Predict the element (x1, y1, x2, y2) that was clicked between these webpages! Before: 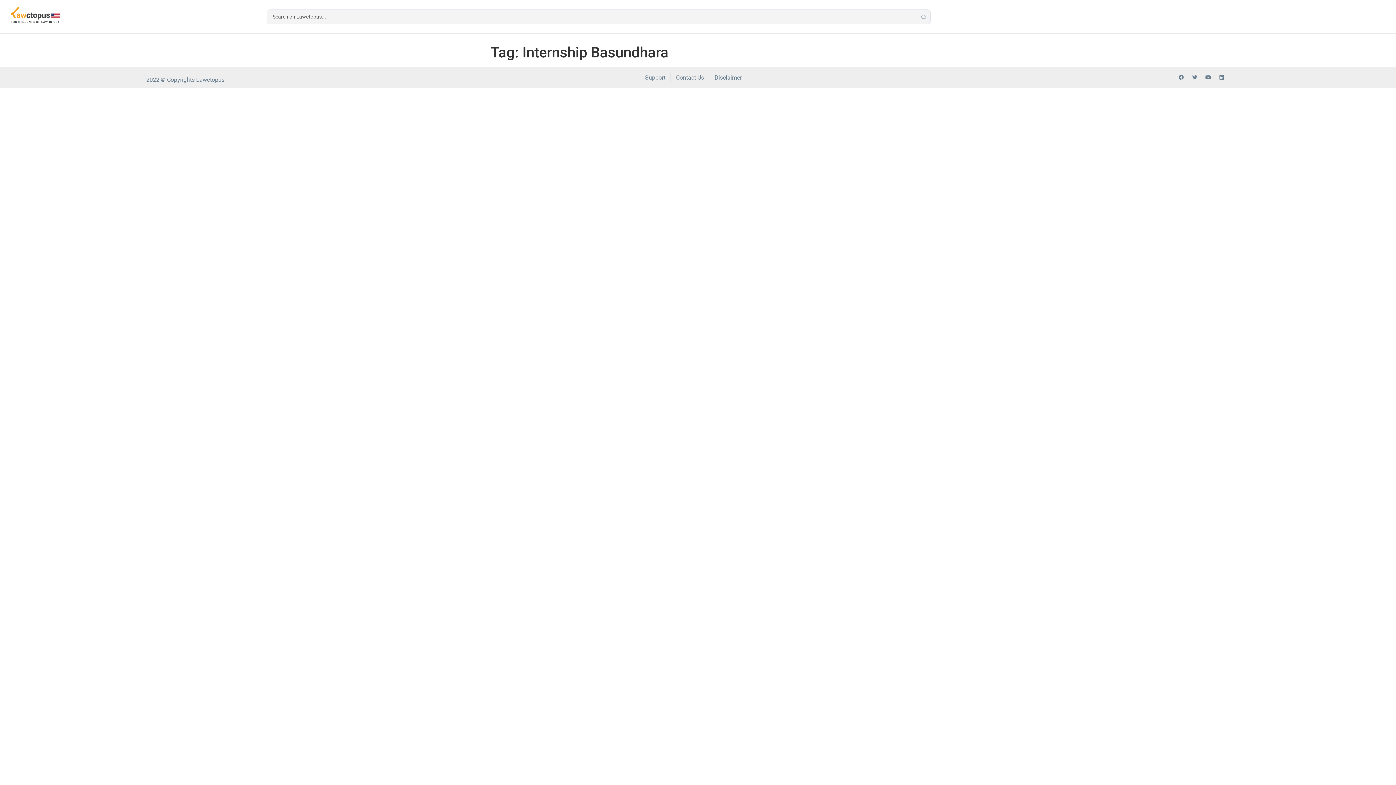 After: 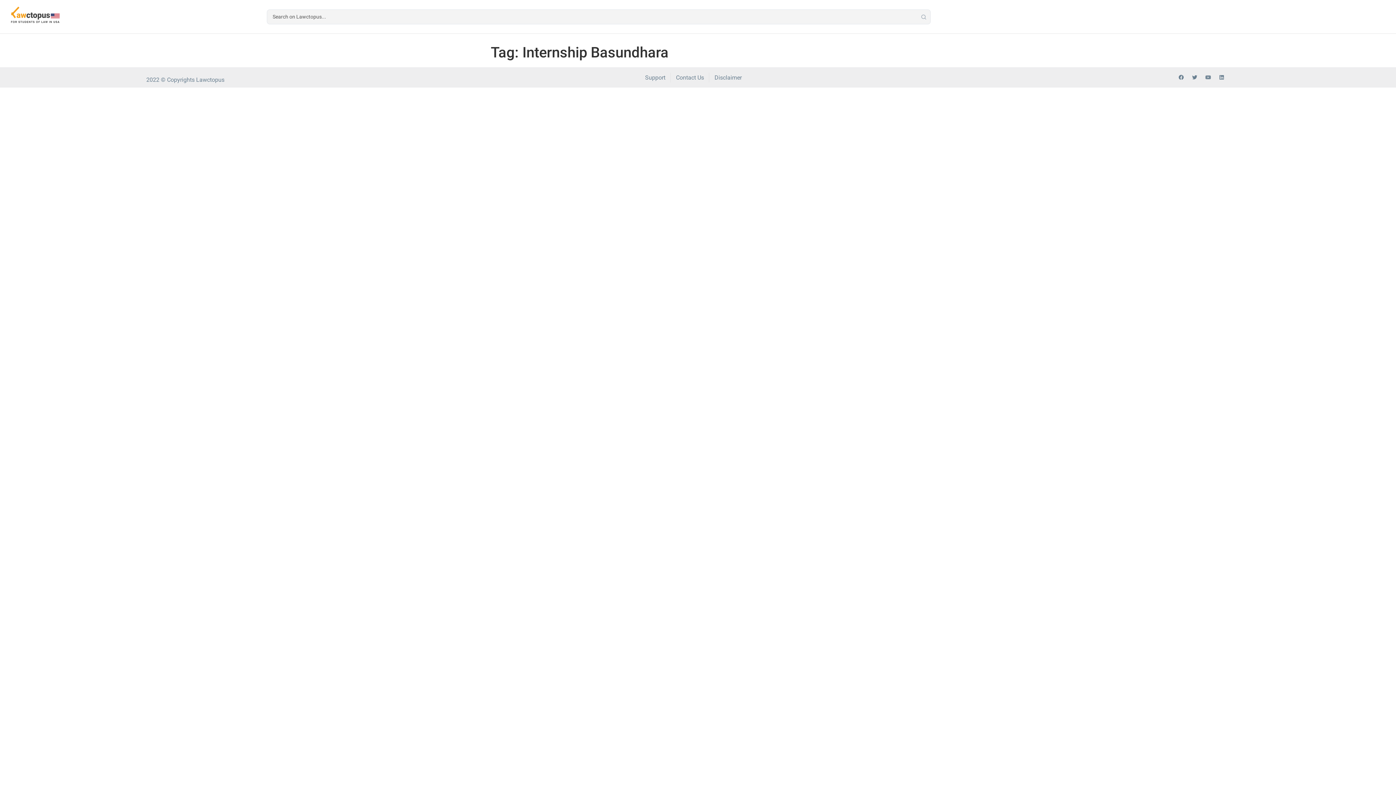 Action: label: Youtube bbox: (1203, 72, 1213, 82)